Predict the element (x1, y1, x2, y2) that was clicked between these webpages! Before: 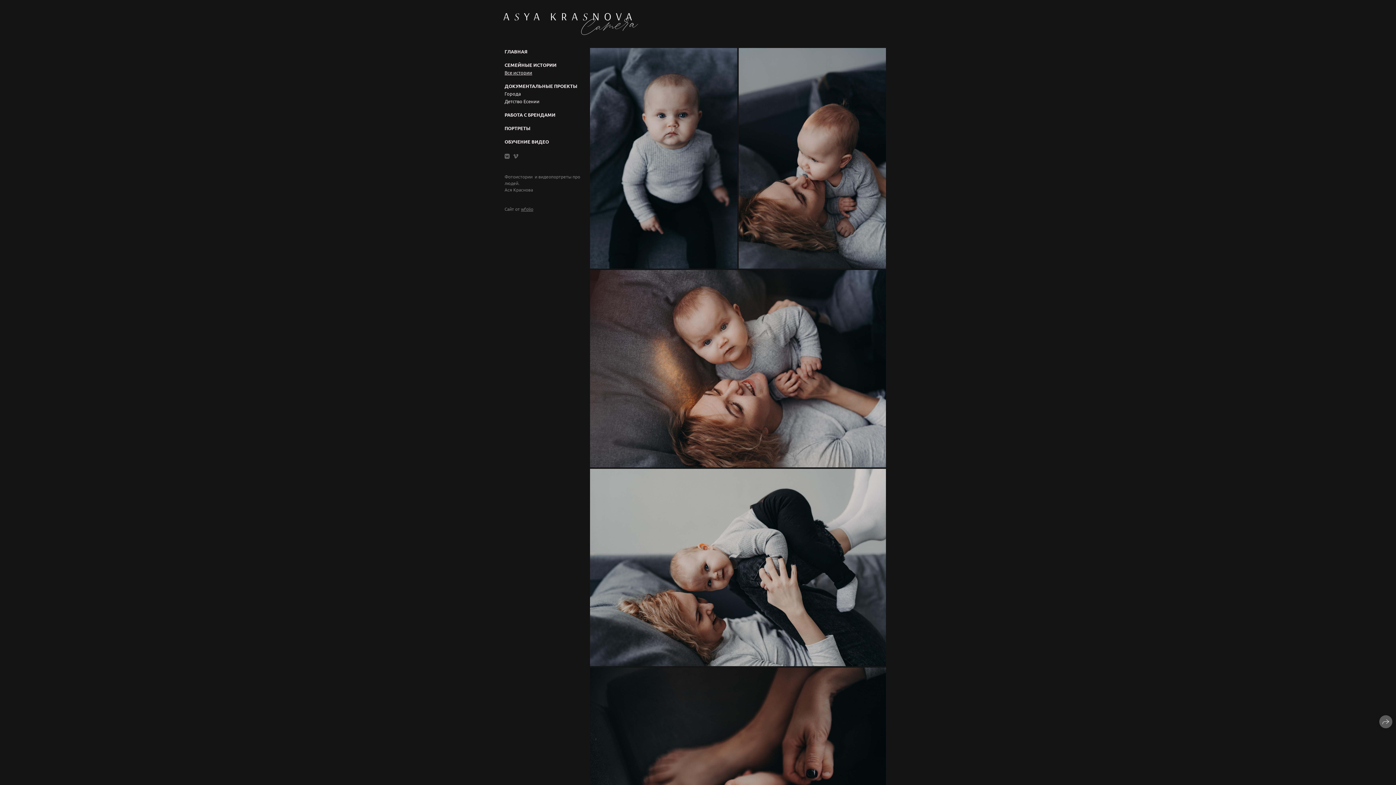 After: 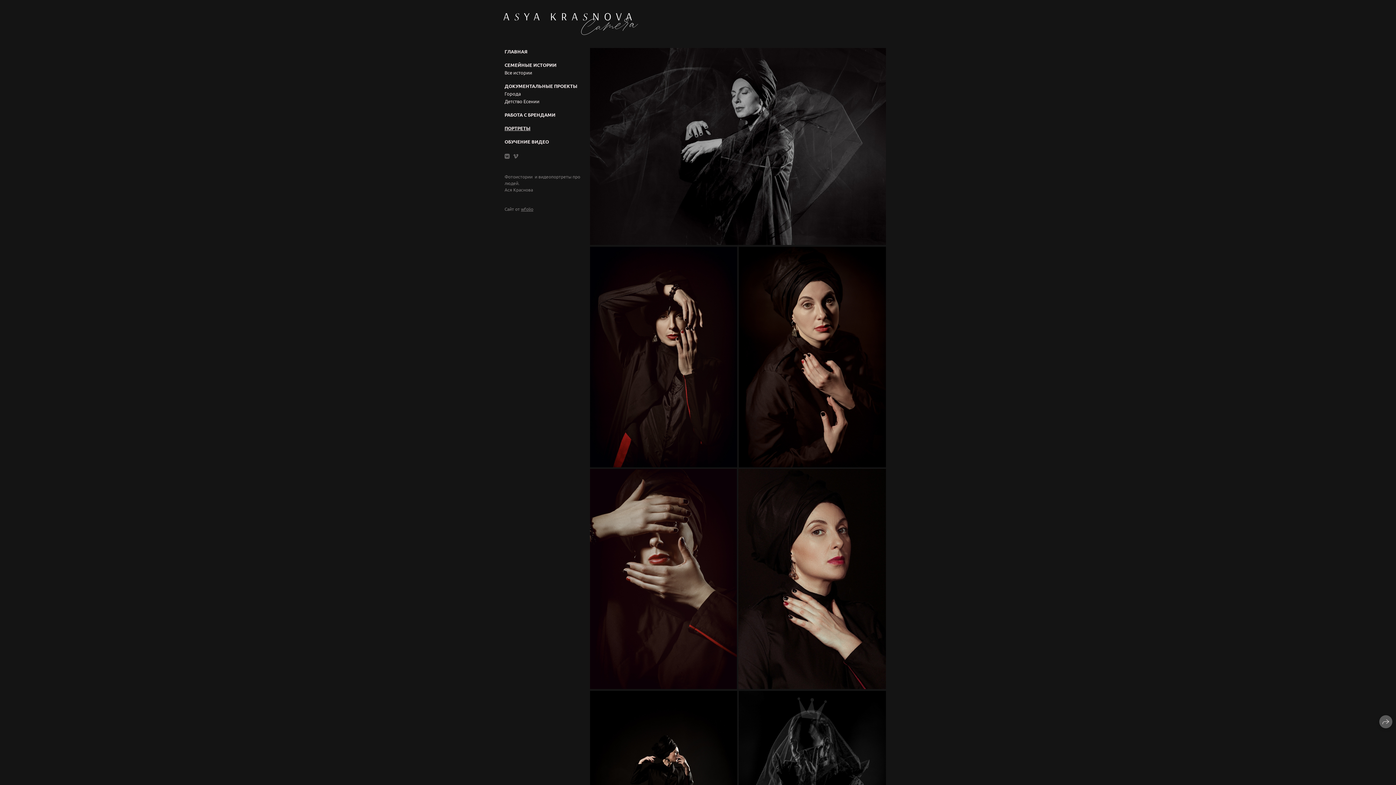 Action: label: ПОРТРЕТЫ bbox: (503, 124, 531, 131)